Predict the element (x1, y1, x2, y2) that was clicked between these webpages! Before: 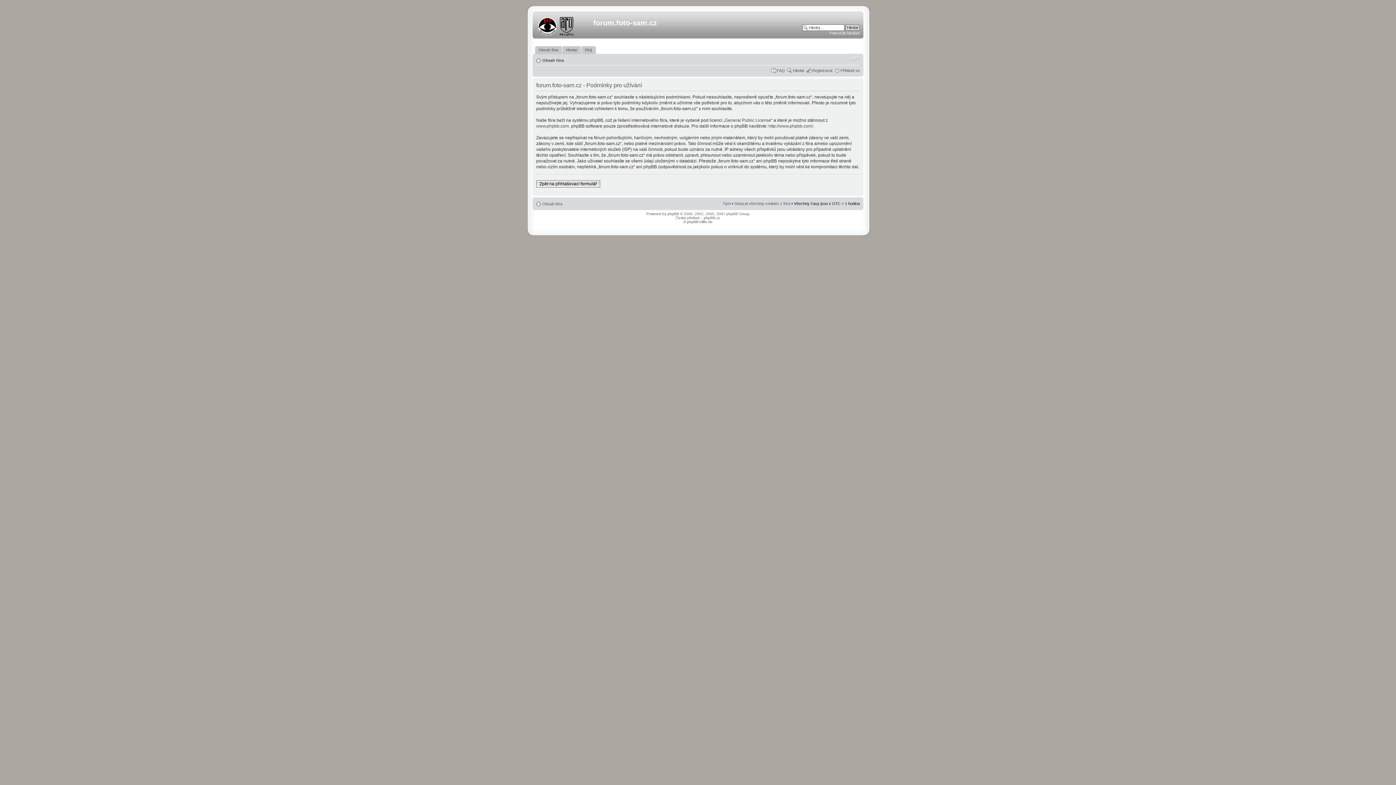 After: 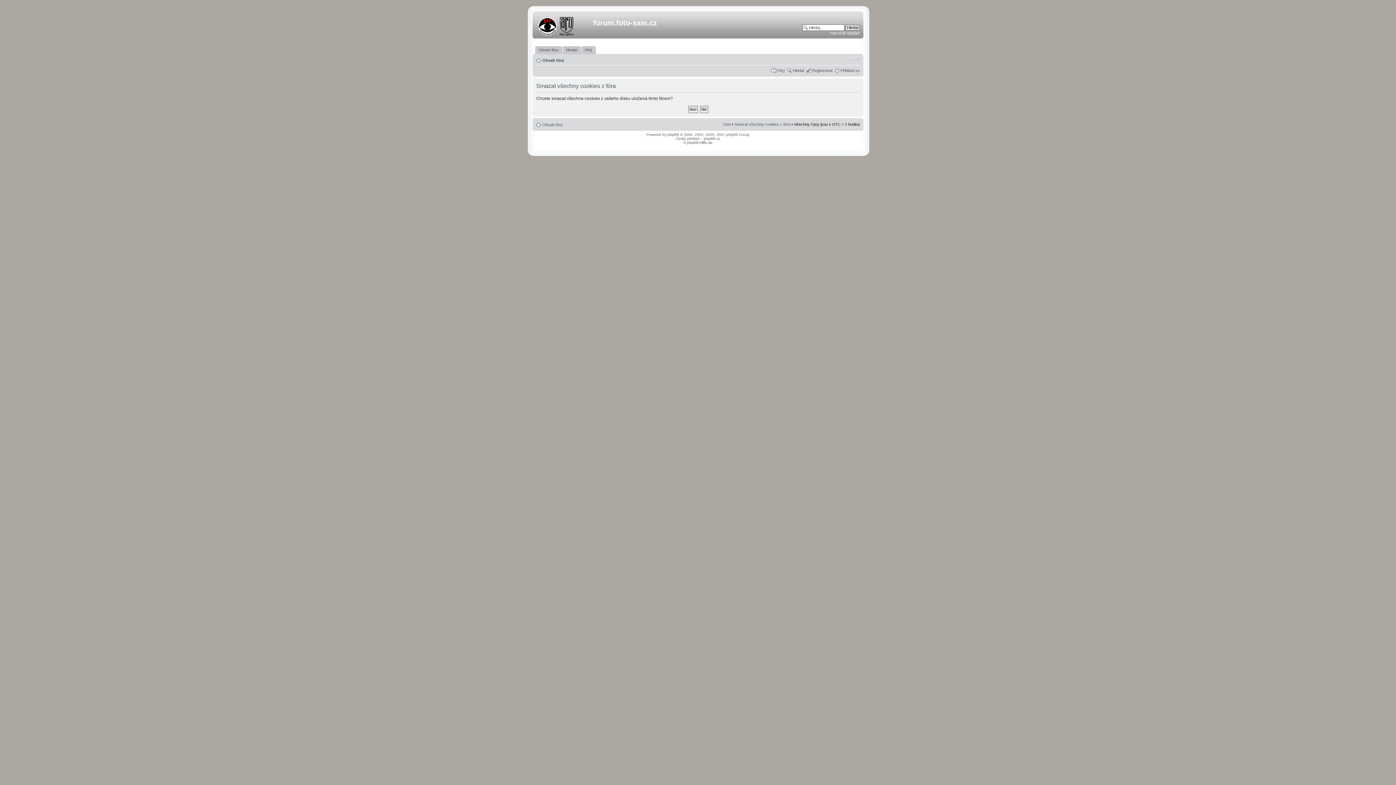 Action: label: Smazat všechny cookies z fóra bbox: (734, 201, 790, 205)